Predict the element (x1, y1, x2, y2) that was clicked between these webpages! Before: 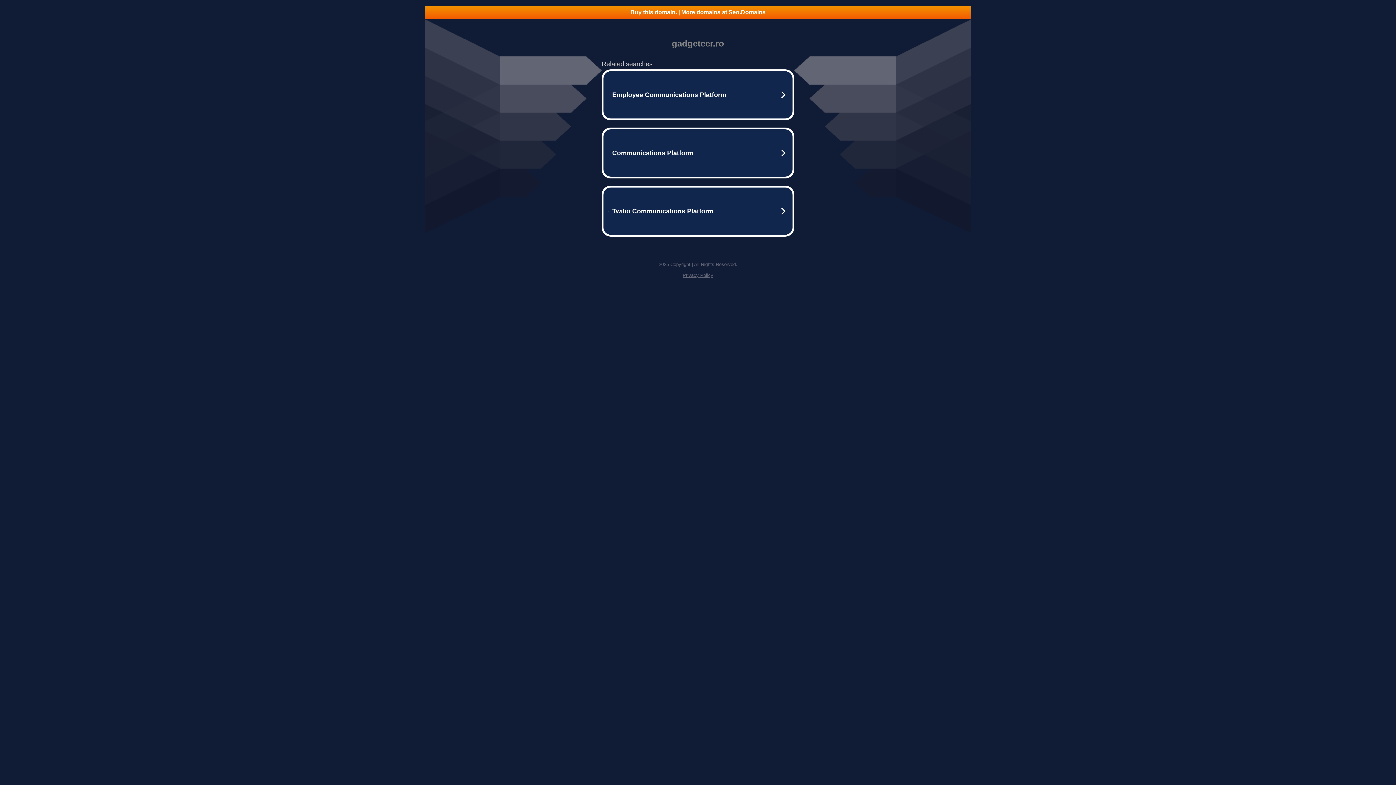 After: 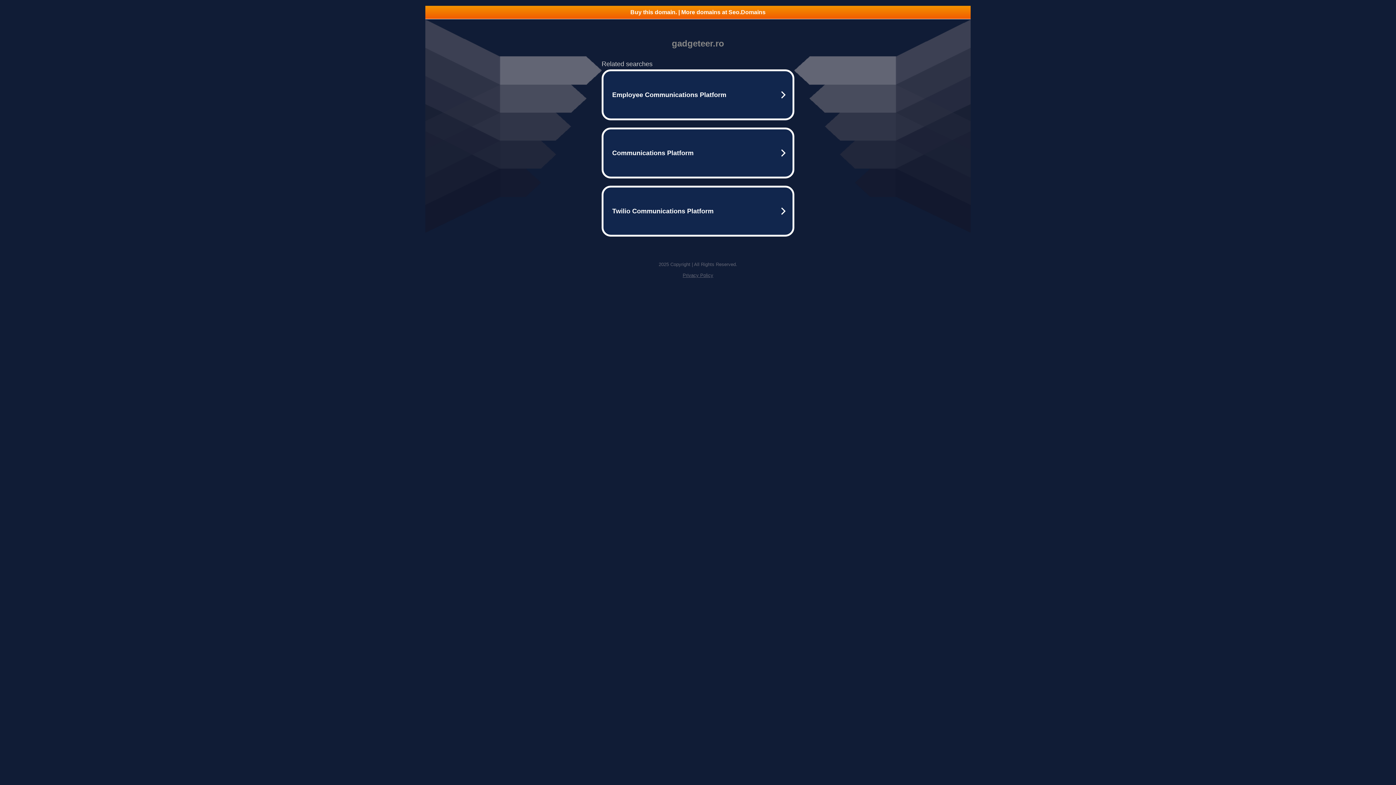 Action: bbox: (425, 5, 970, 18) label: Buy this domain. | More domains at Seo.Domains